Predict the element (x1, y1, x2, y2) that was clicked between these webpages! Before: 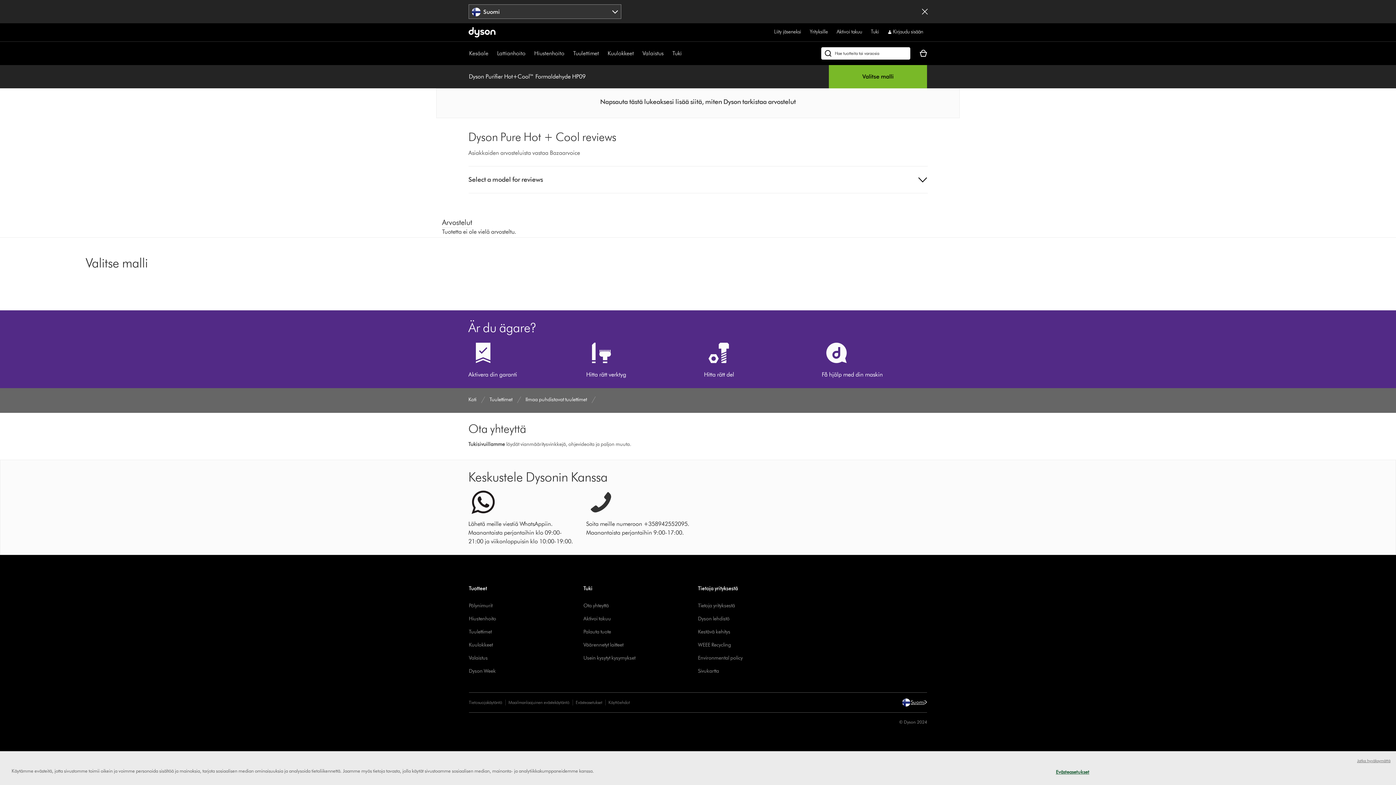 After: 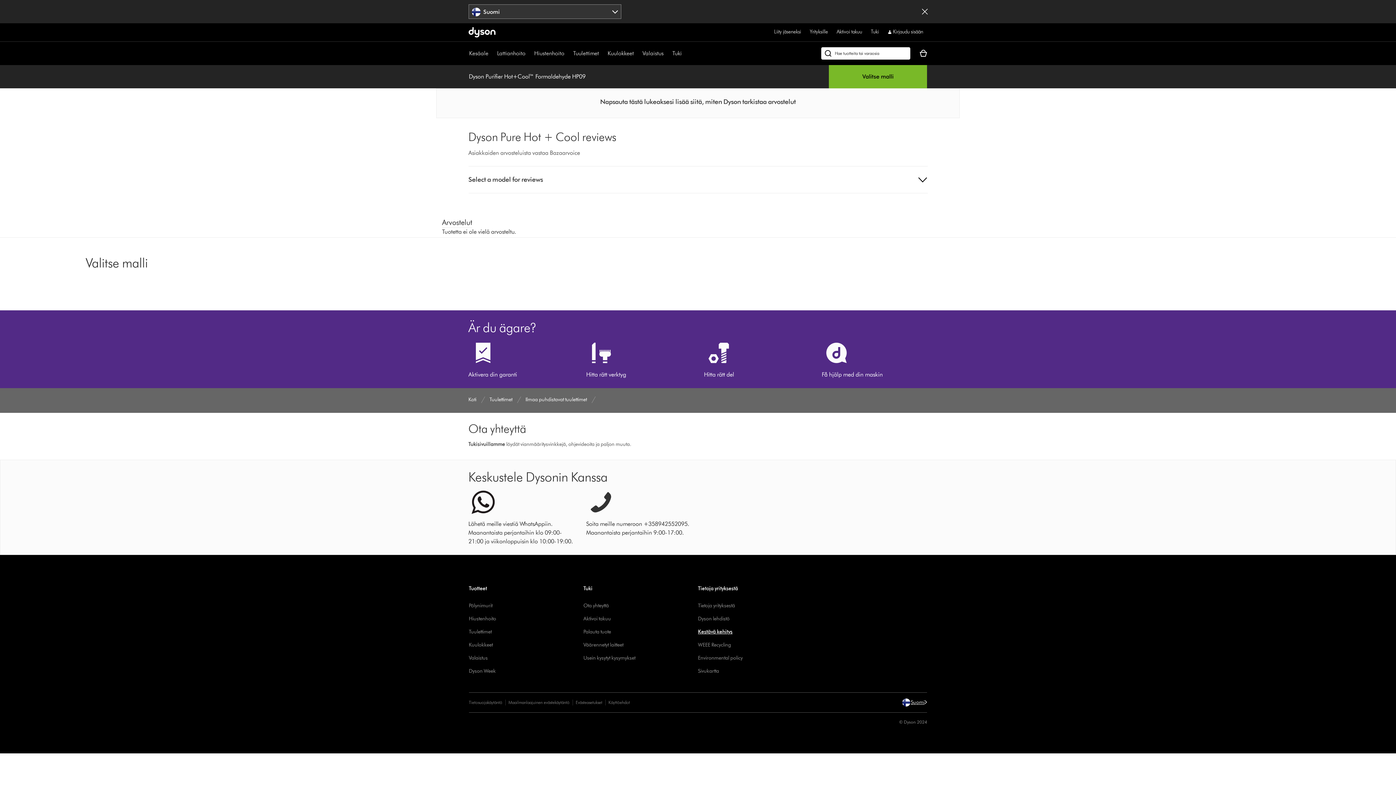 Action: label: Avaa uuden ikkunan Kestävä kehitys bbox: (698, 628, 730, 635)